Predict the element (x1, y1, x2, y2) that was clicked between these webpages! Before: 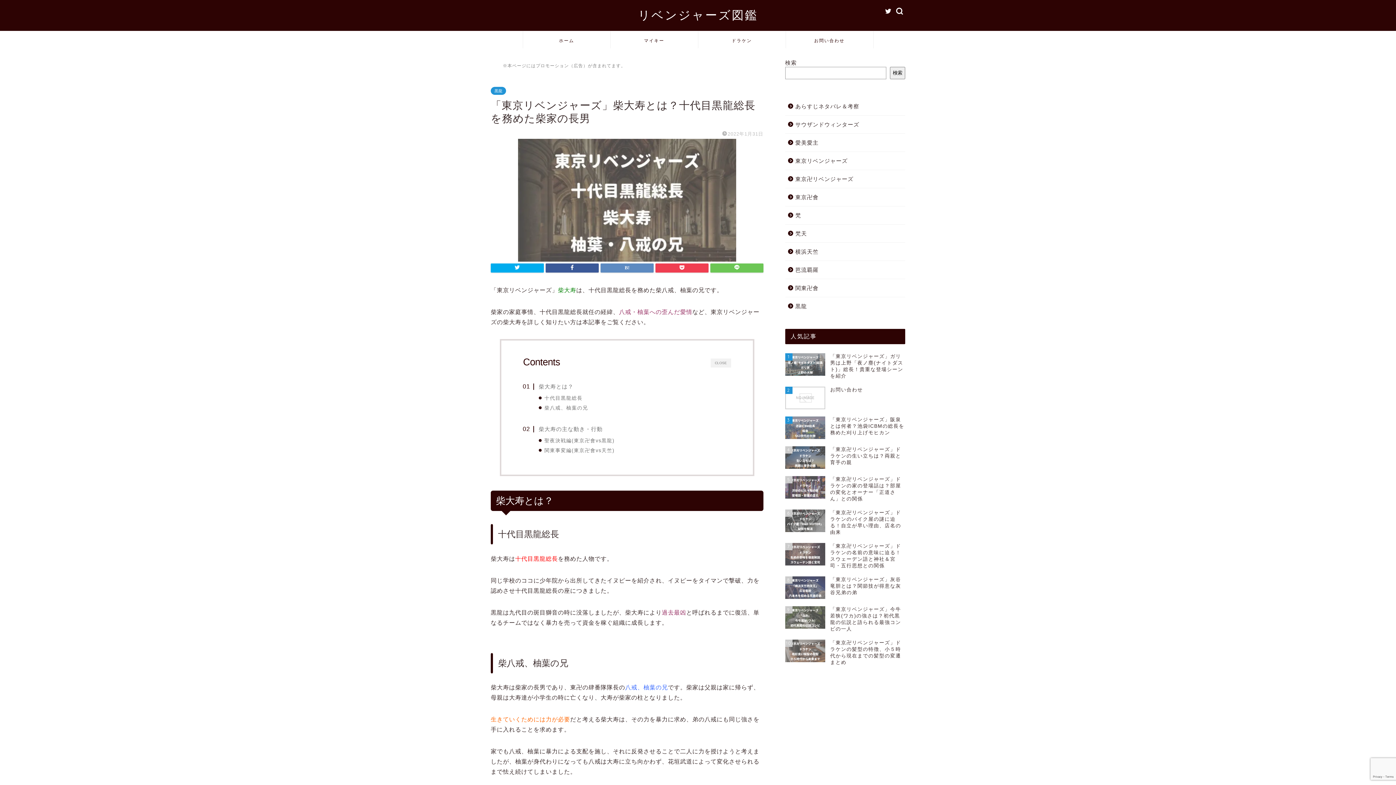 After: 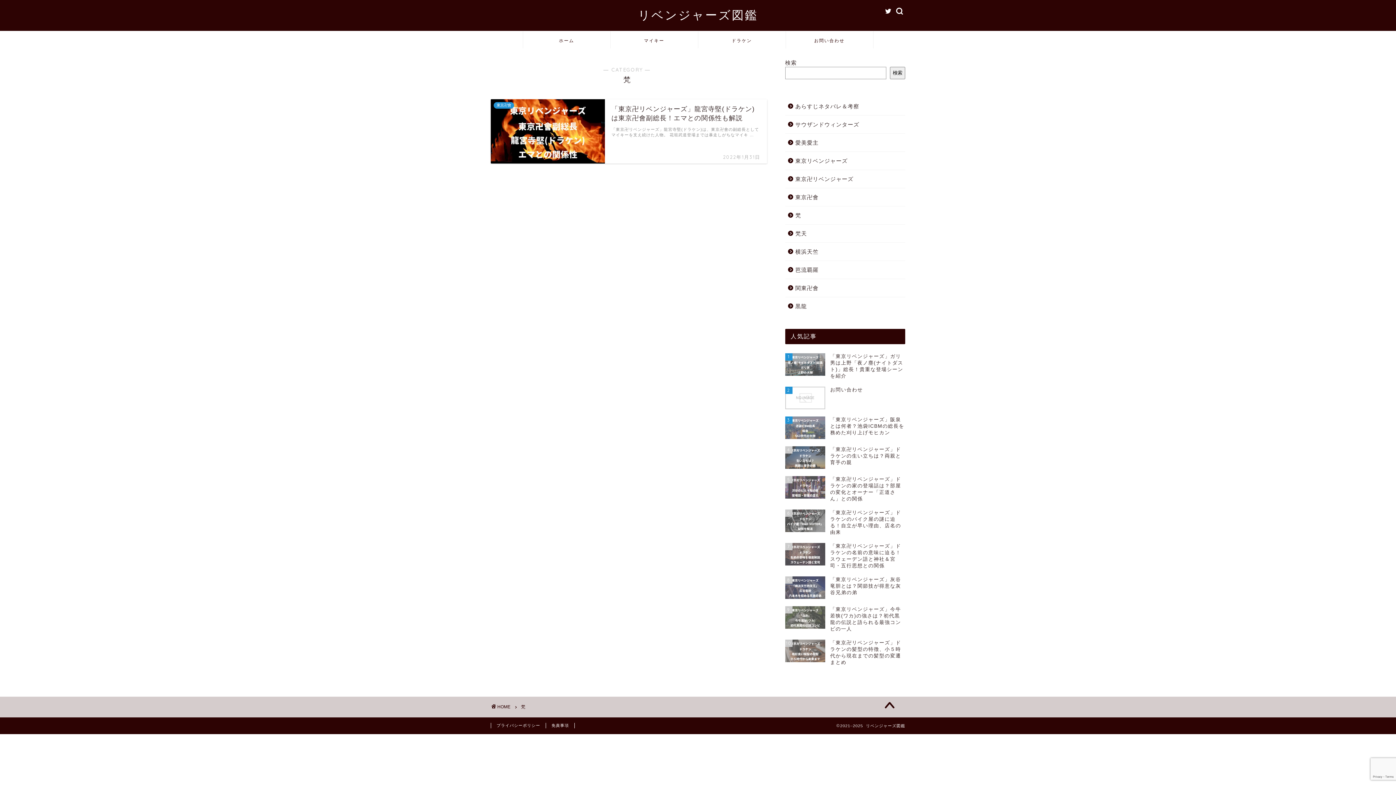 Action: bbox: (785, 206, 904, 224) label: 梵